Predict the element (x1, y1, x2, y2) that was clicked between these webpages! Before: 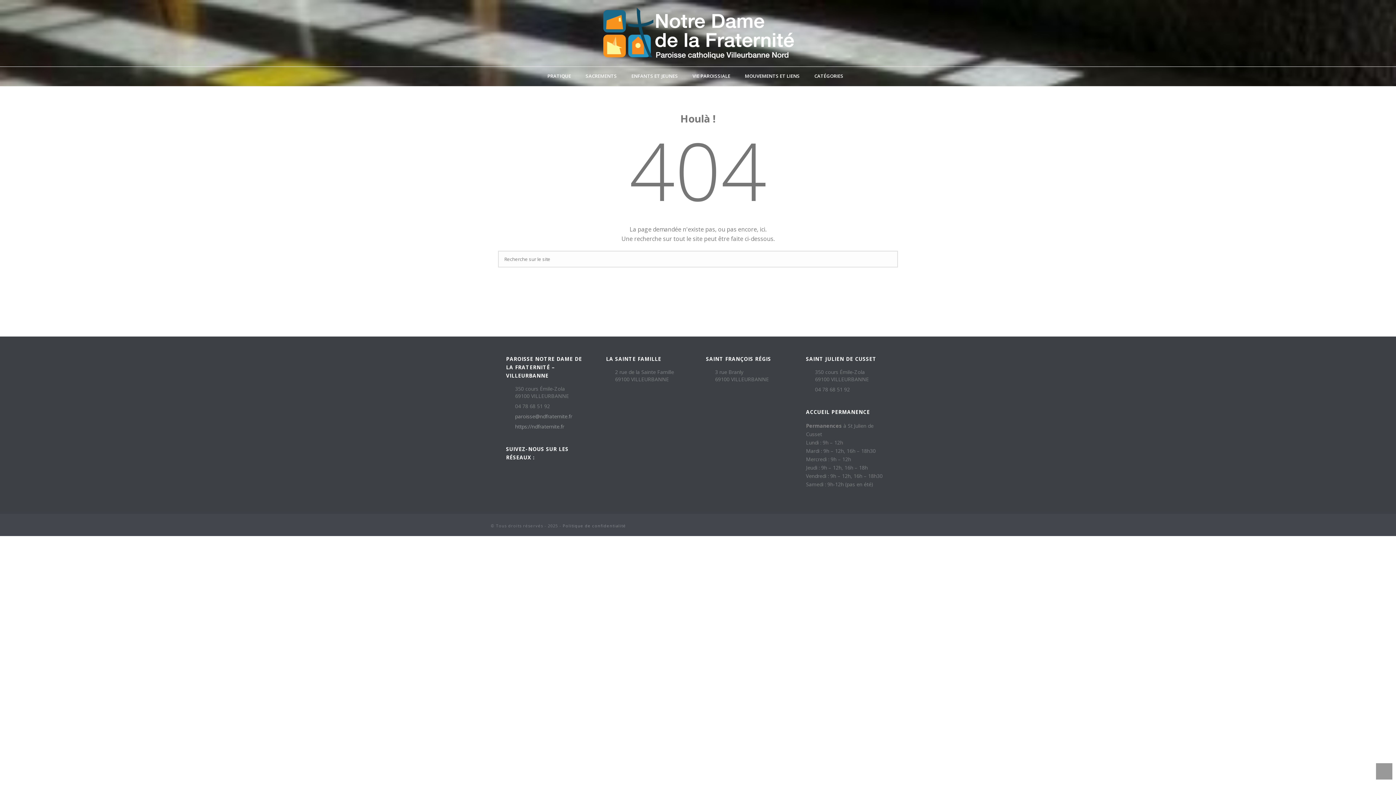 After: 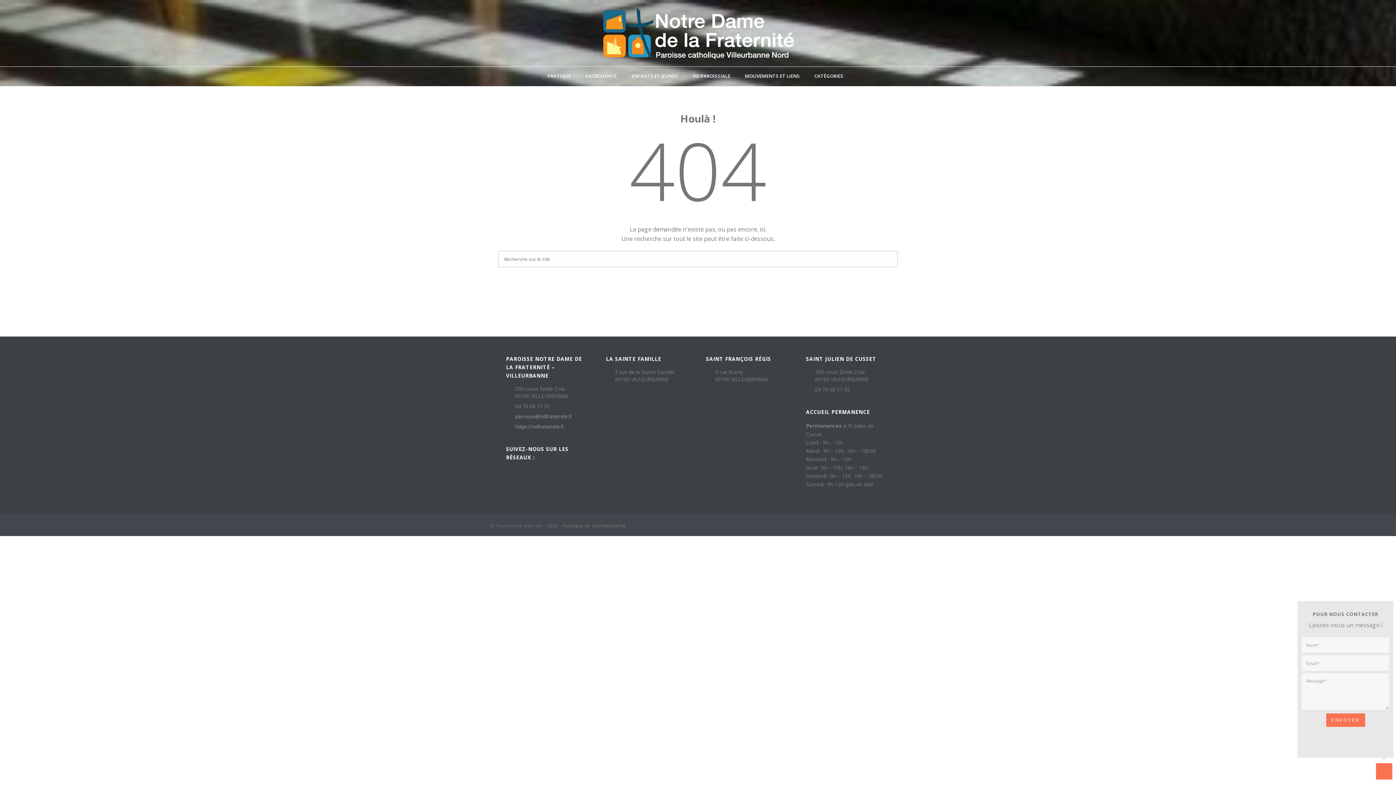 Action: bbox: (1376, 763, 1392, 780)